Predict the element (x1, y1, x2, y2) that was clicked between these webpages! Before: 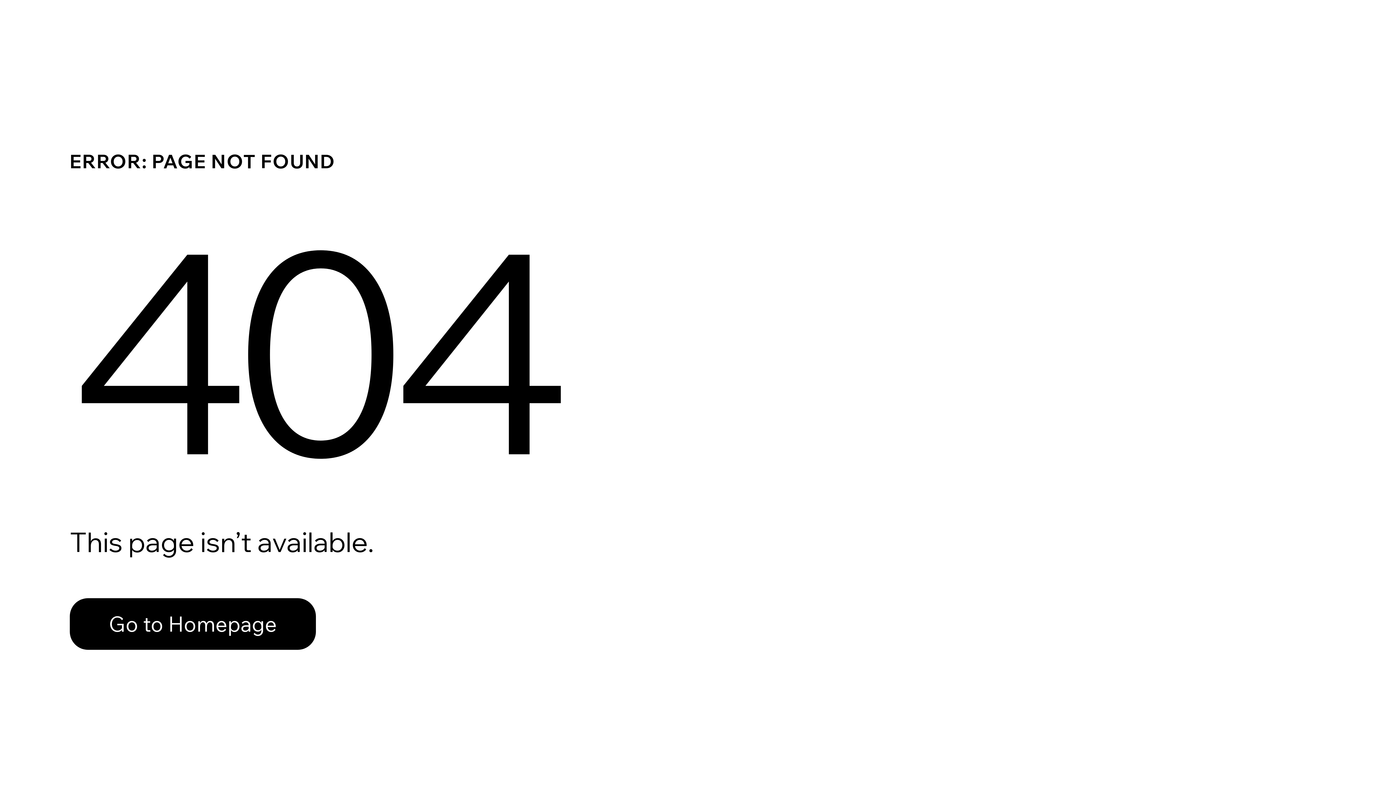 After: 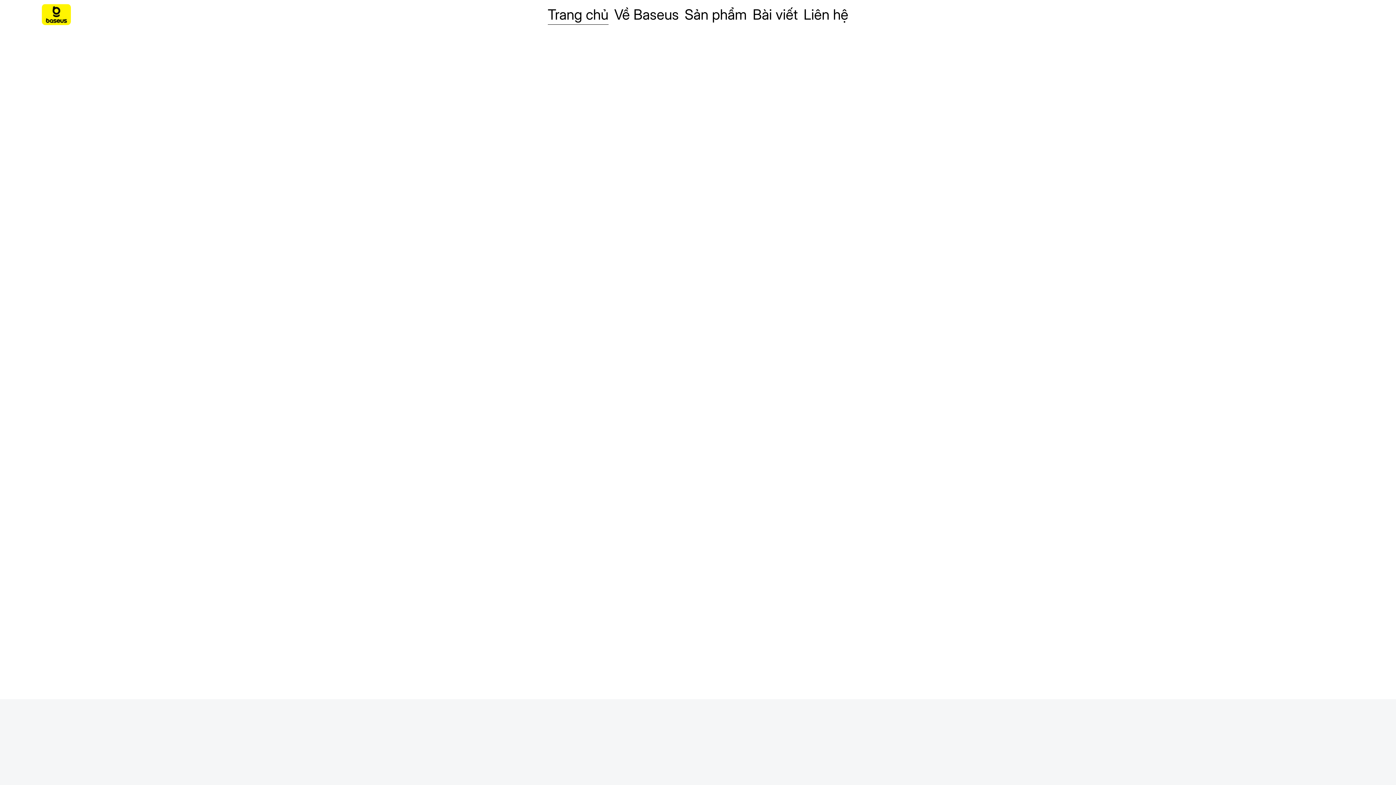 Action: label: Go to Homepage bbox: (69, 598, 316, 650)